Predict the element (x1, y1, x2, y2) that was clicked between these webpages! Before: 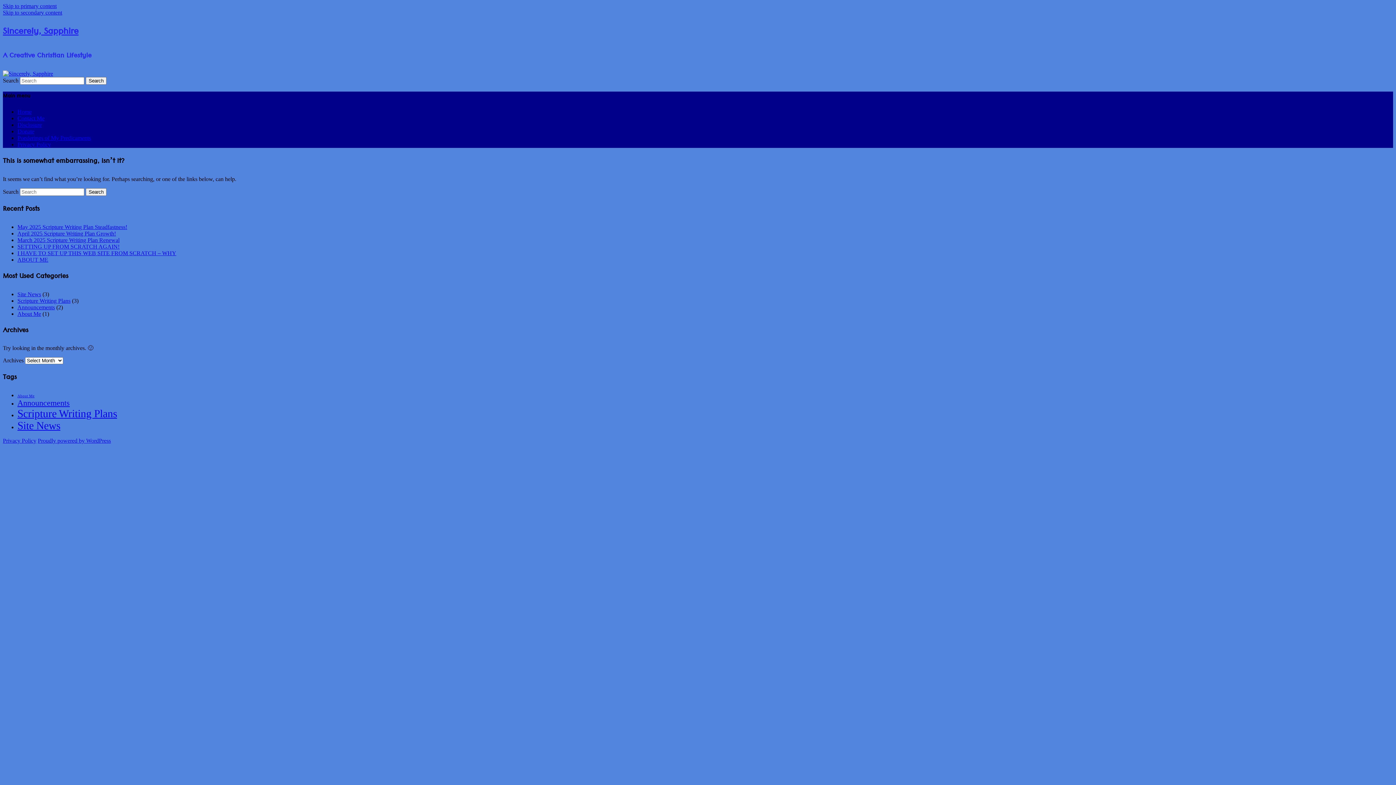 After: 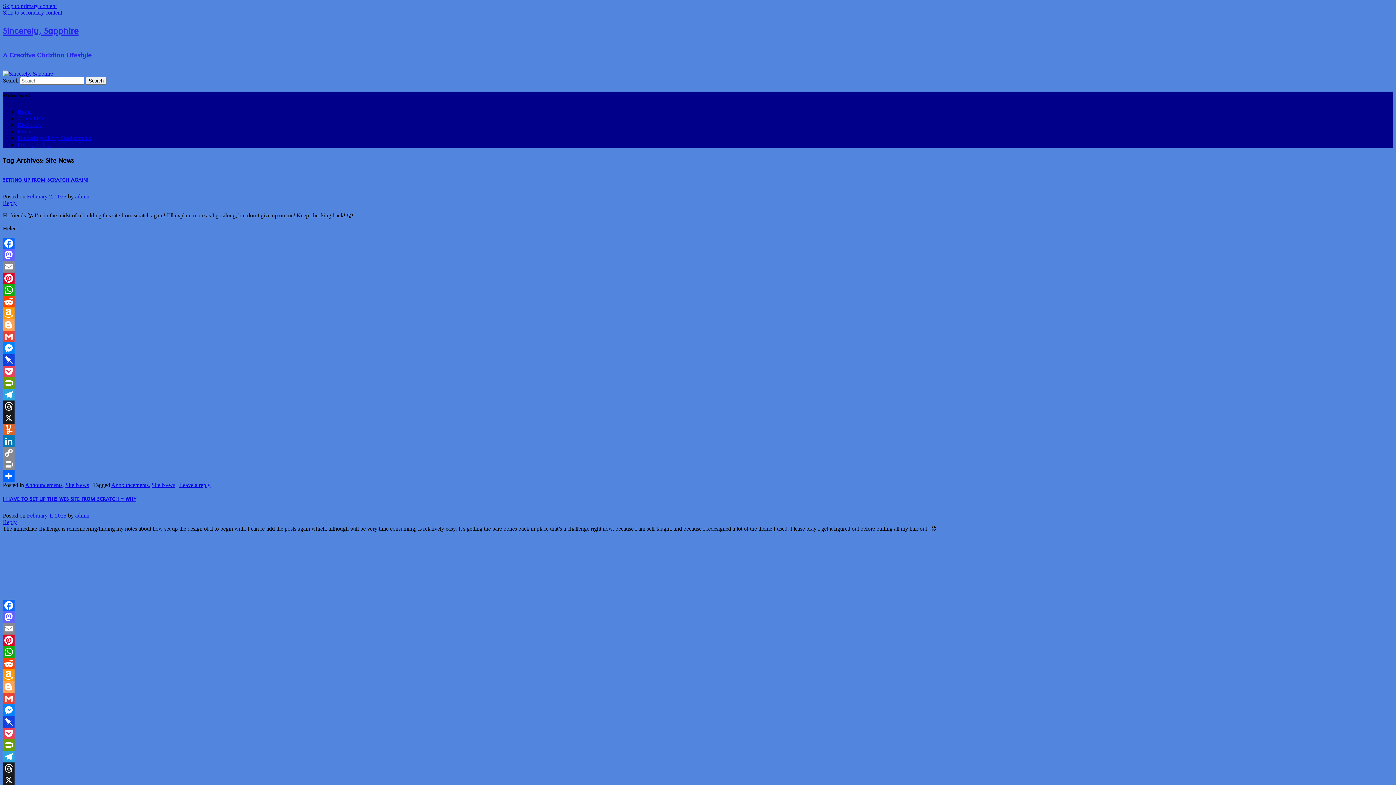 Action: bbox: (17, 420, 60, 431) label: Site News (3 items)